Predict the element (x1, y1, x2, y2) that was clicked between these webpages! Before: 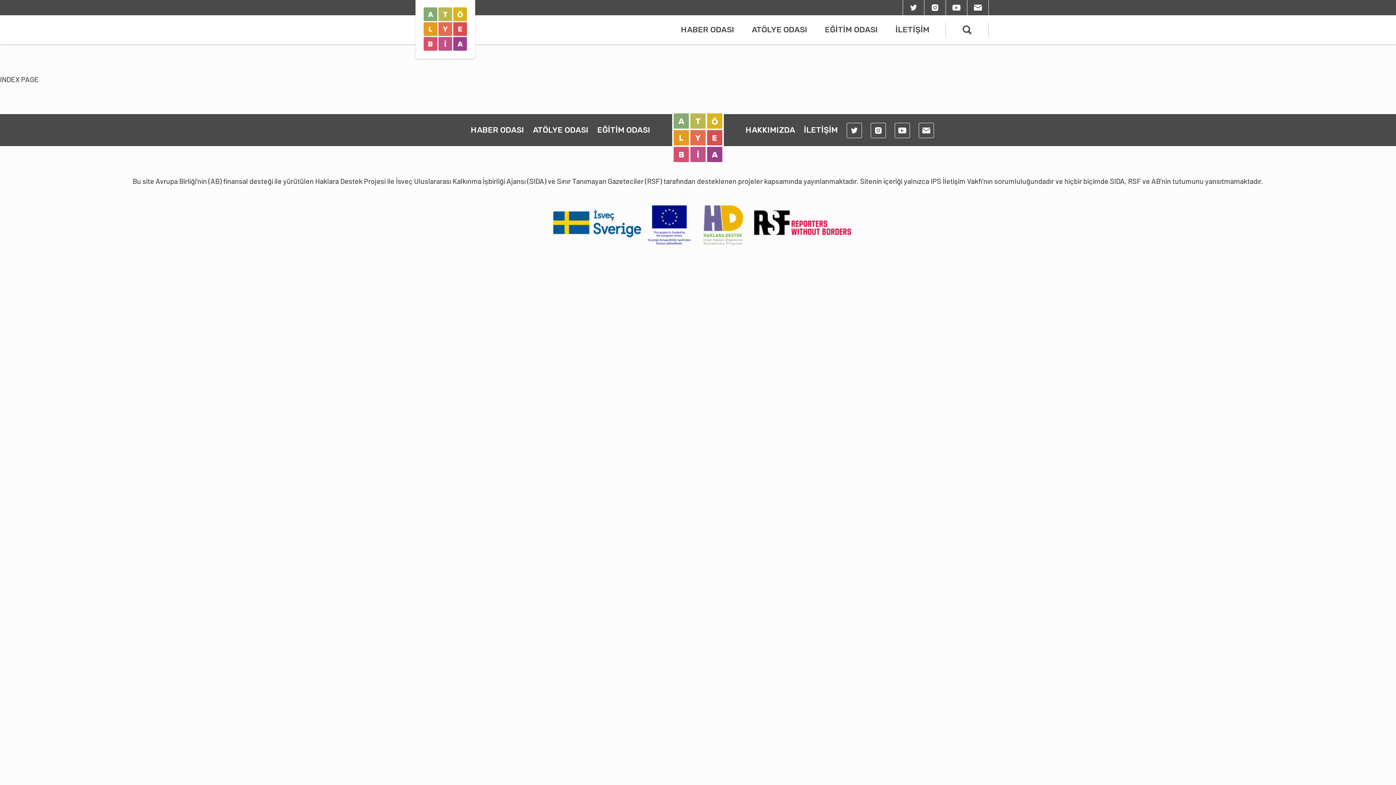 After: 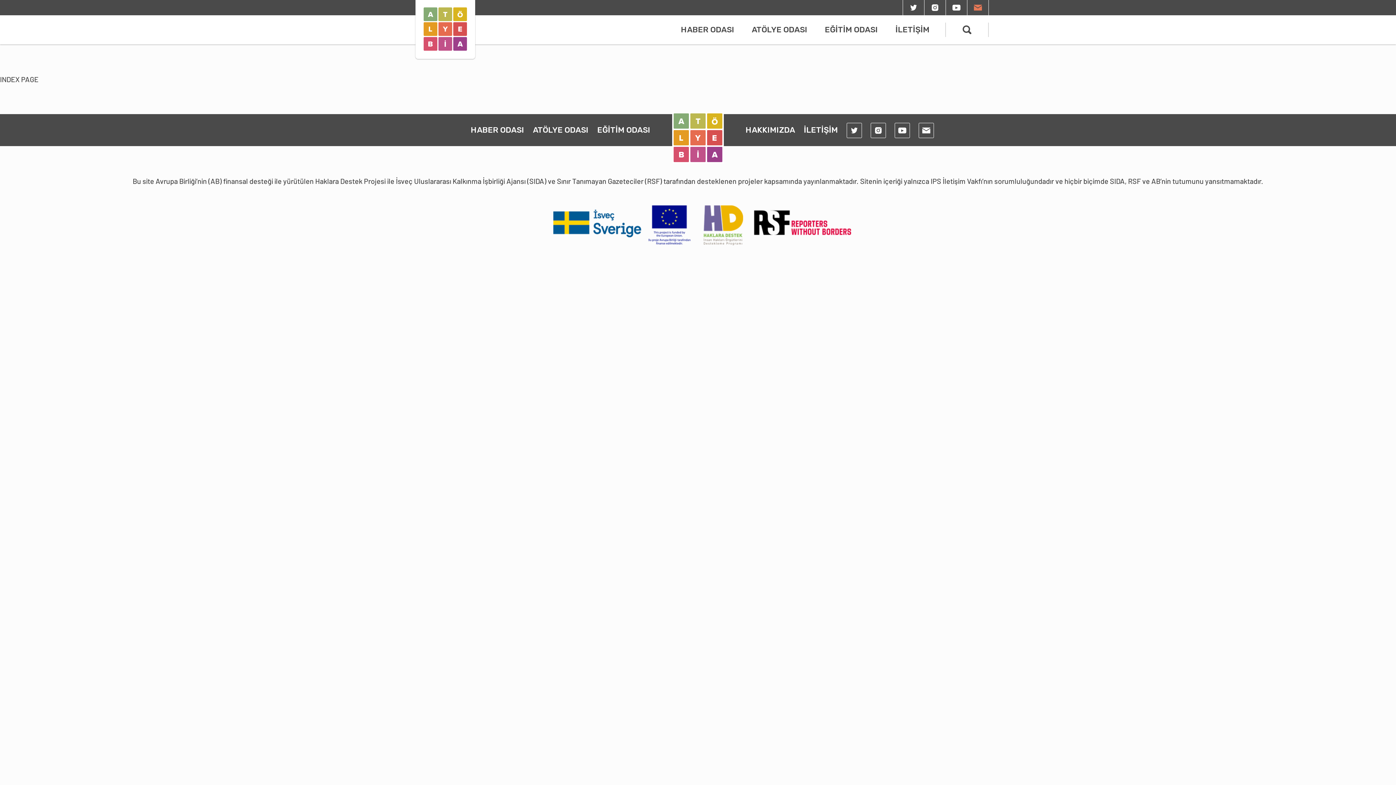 Action: bbox: (967, 0, 989, 15)